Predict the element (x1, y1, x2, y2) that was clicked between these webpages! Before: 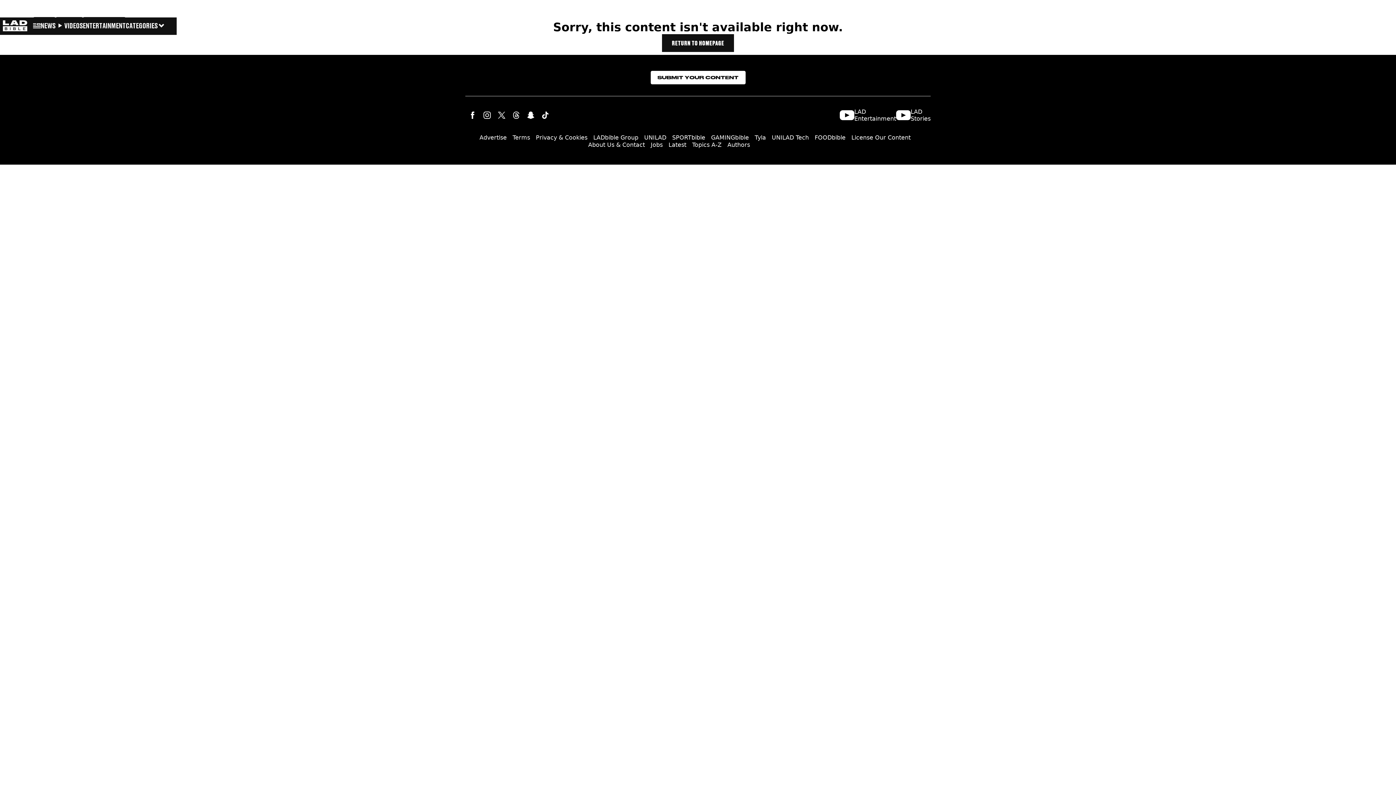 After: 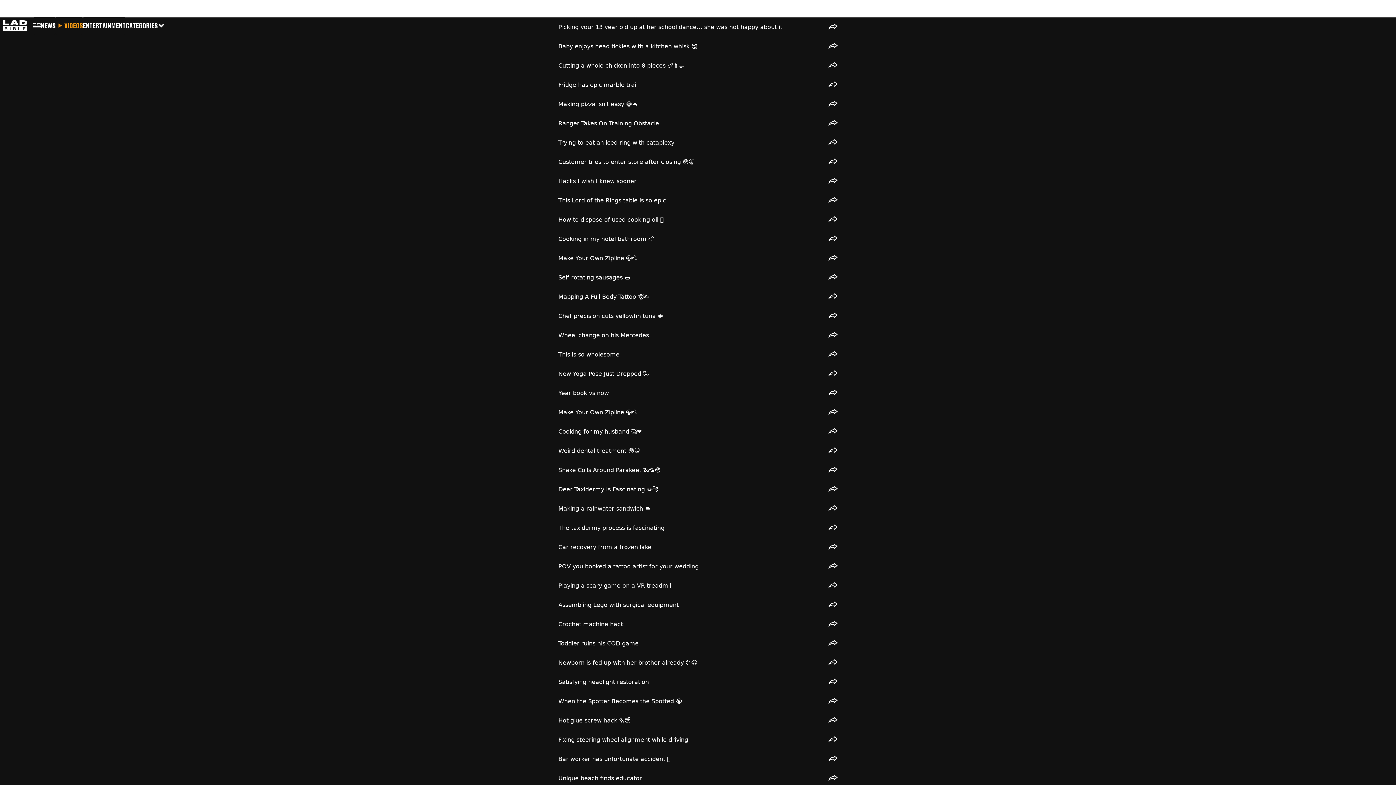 Action: label: VIDEOS bbox: (55, 16, 82, 34)